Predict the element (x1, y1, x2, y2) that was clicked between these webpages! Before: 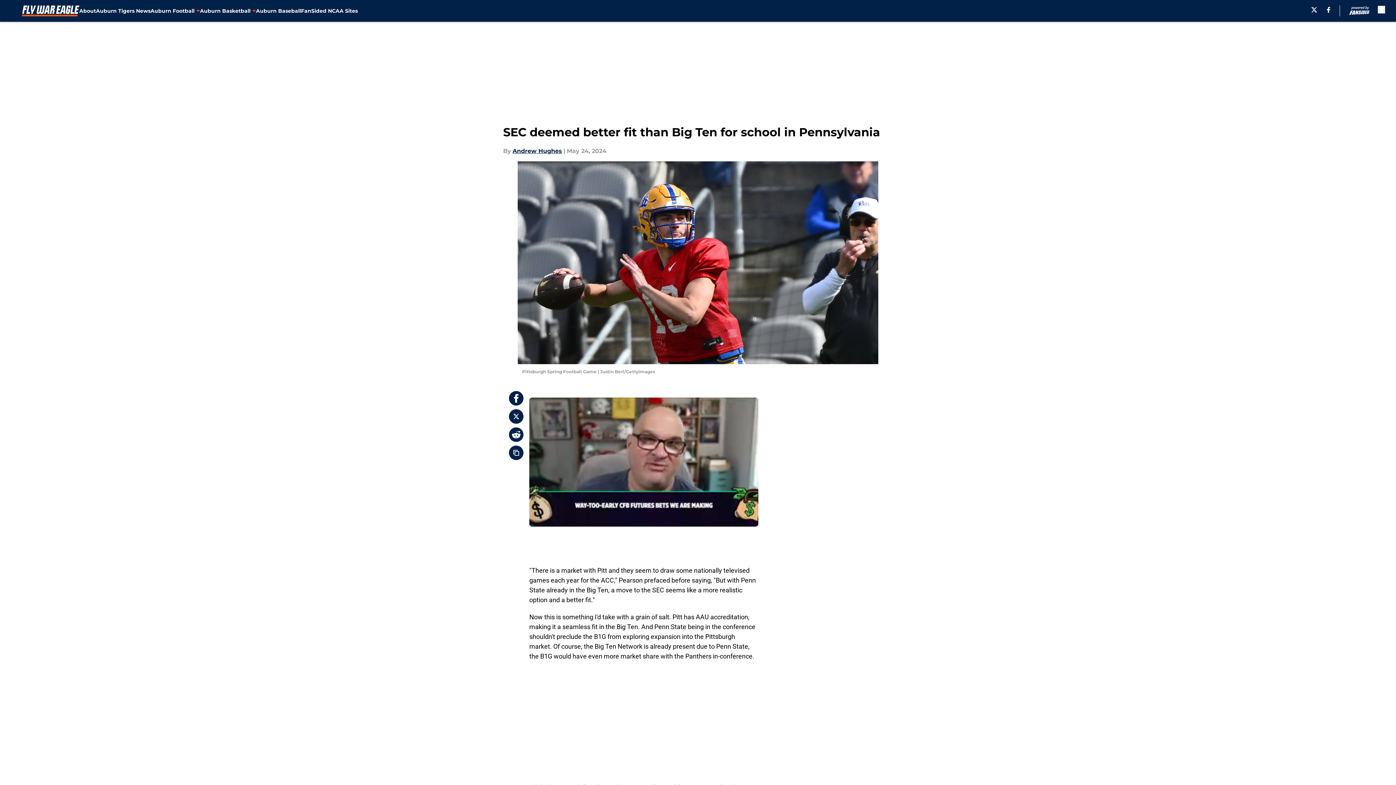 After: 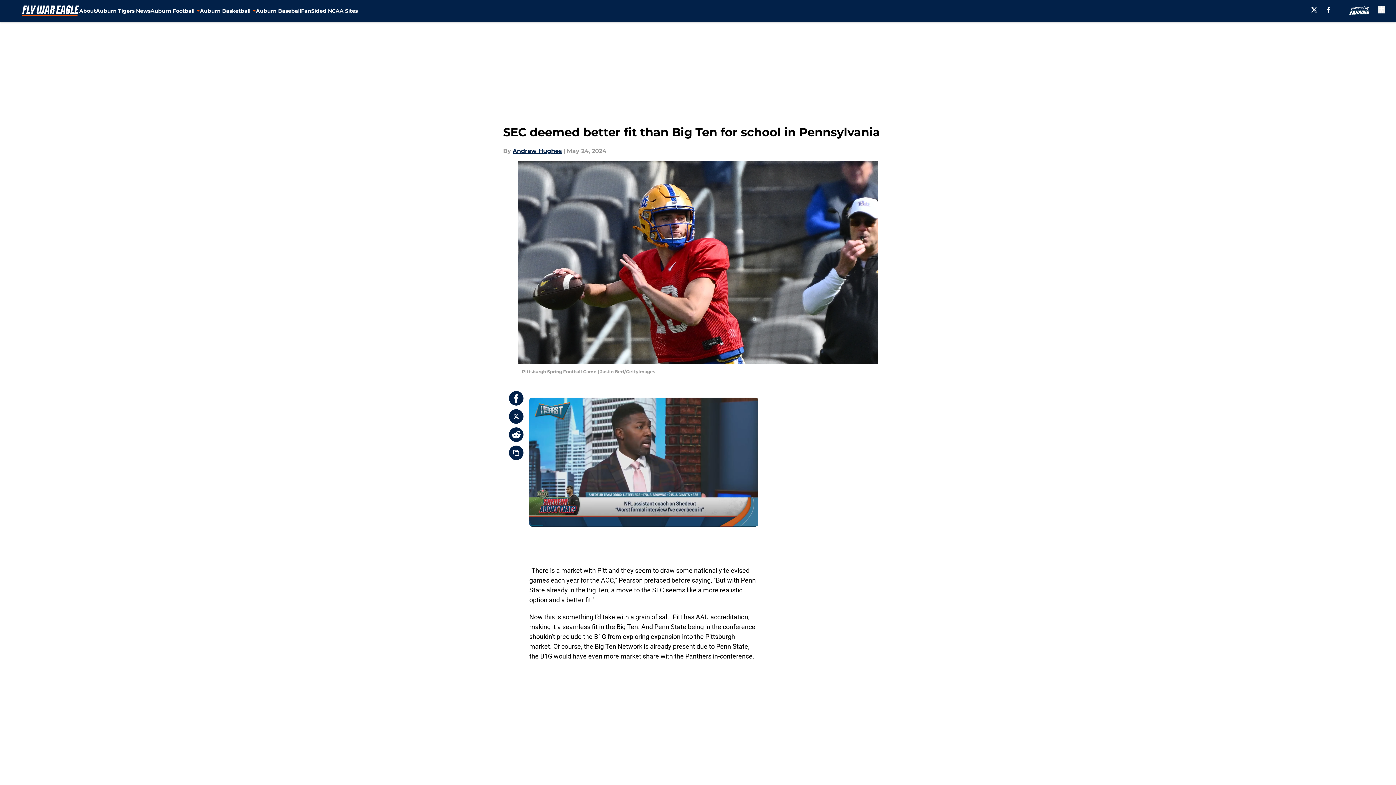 Action: bbox: (1327, 6, 1330, 12) label: facebook